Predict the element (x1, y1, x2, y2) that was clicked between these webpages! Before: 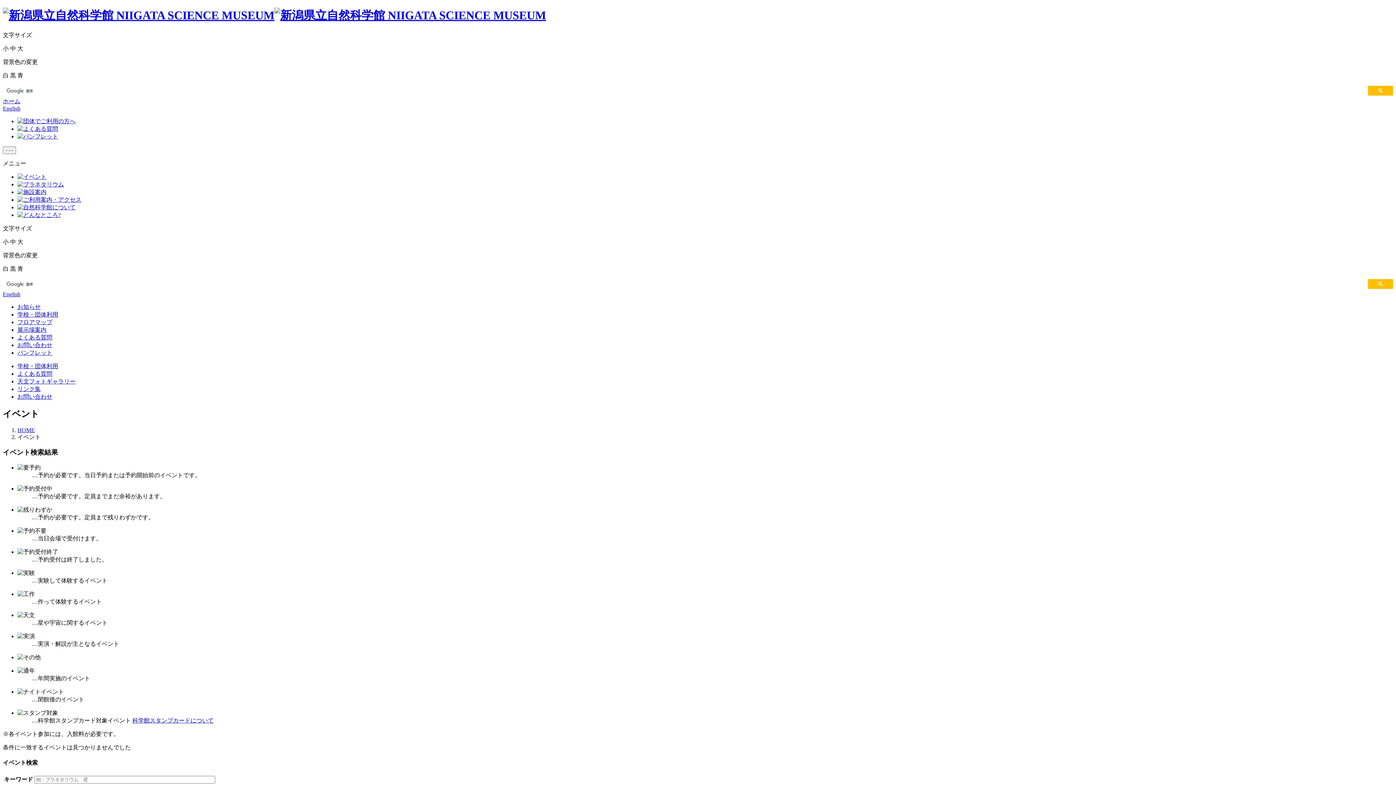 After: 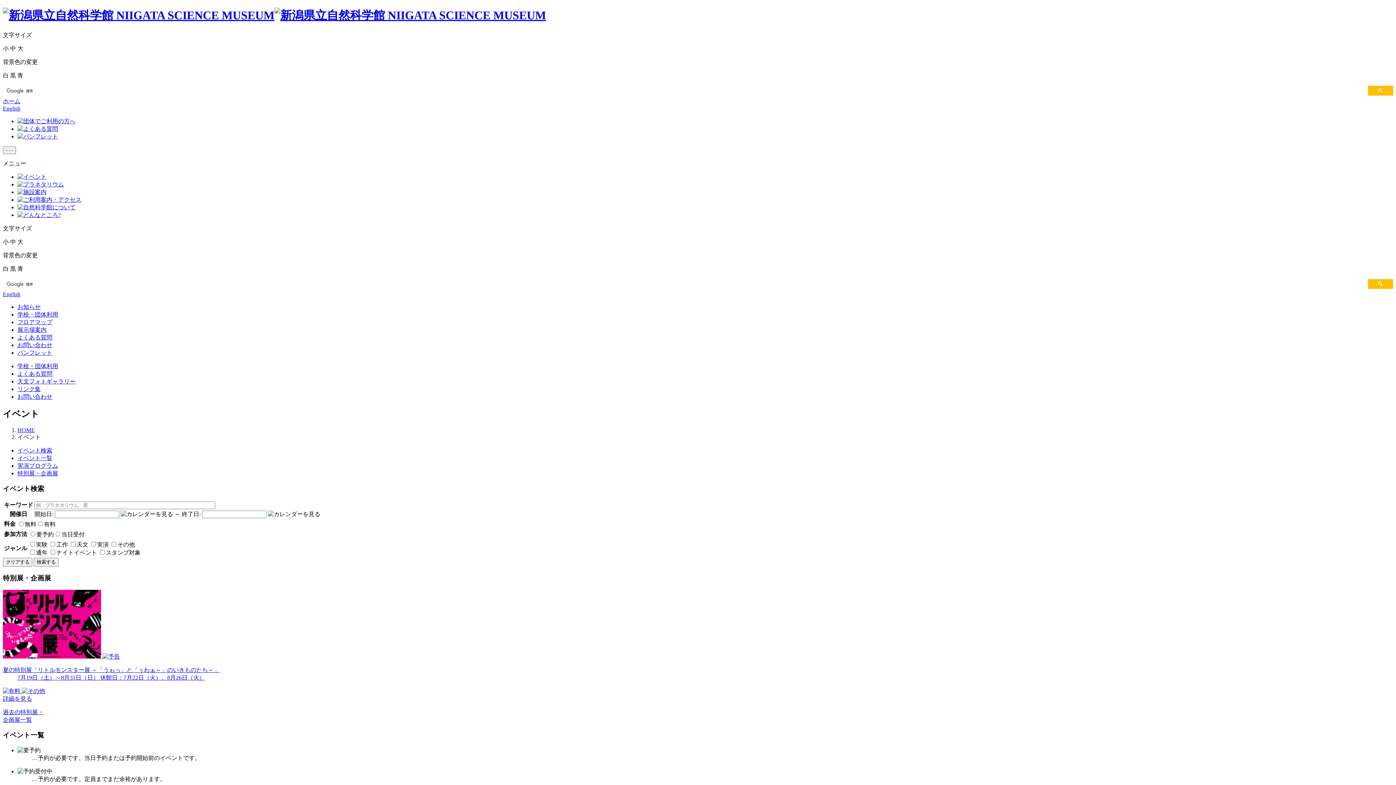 Action: bbox: (17, 173, 46, 179)